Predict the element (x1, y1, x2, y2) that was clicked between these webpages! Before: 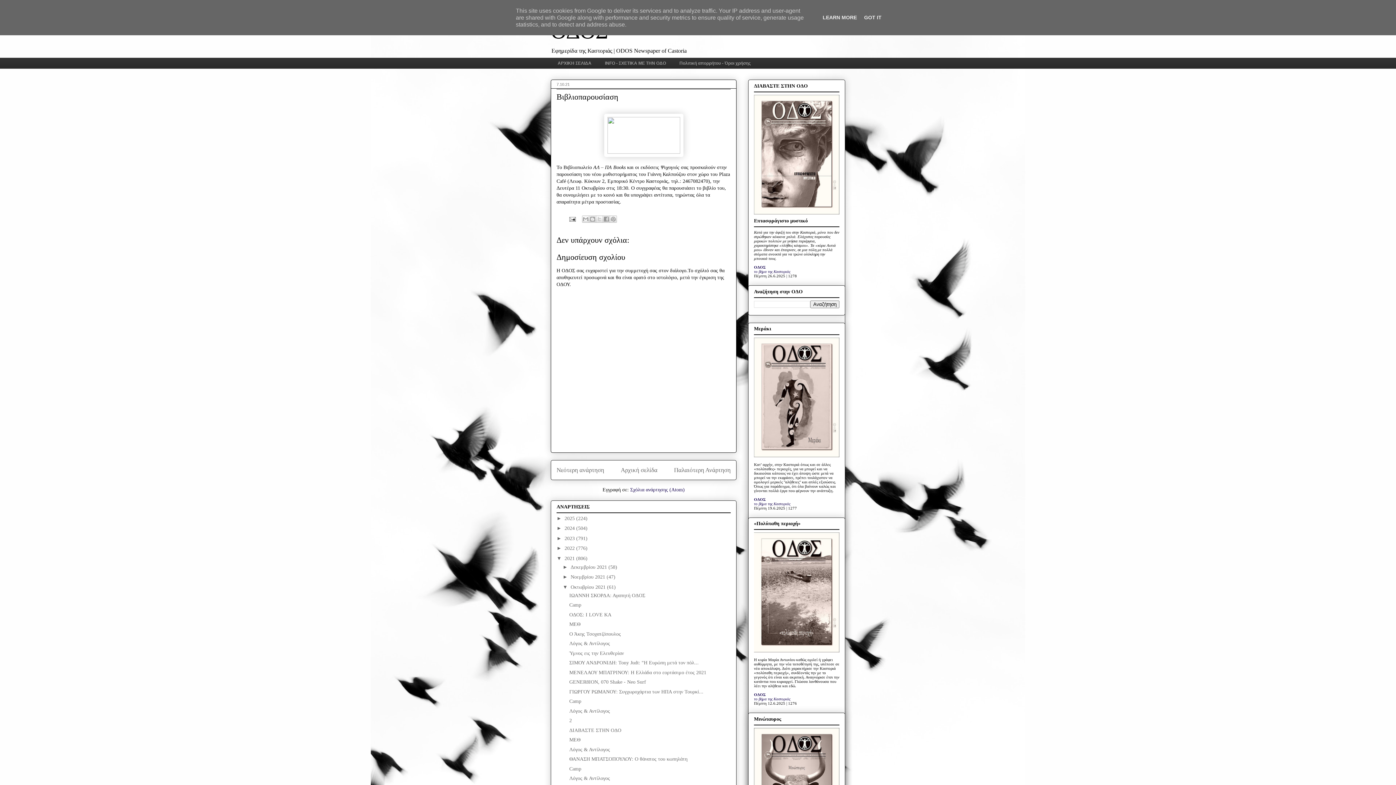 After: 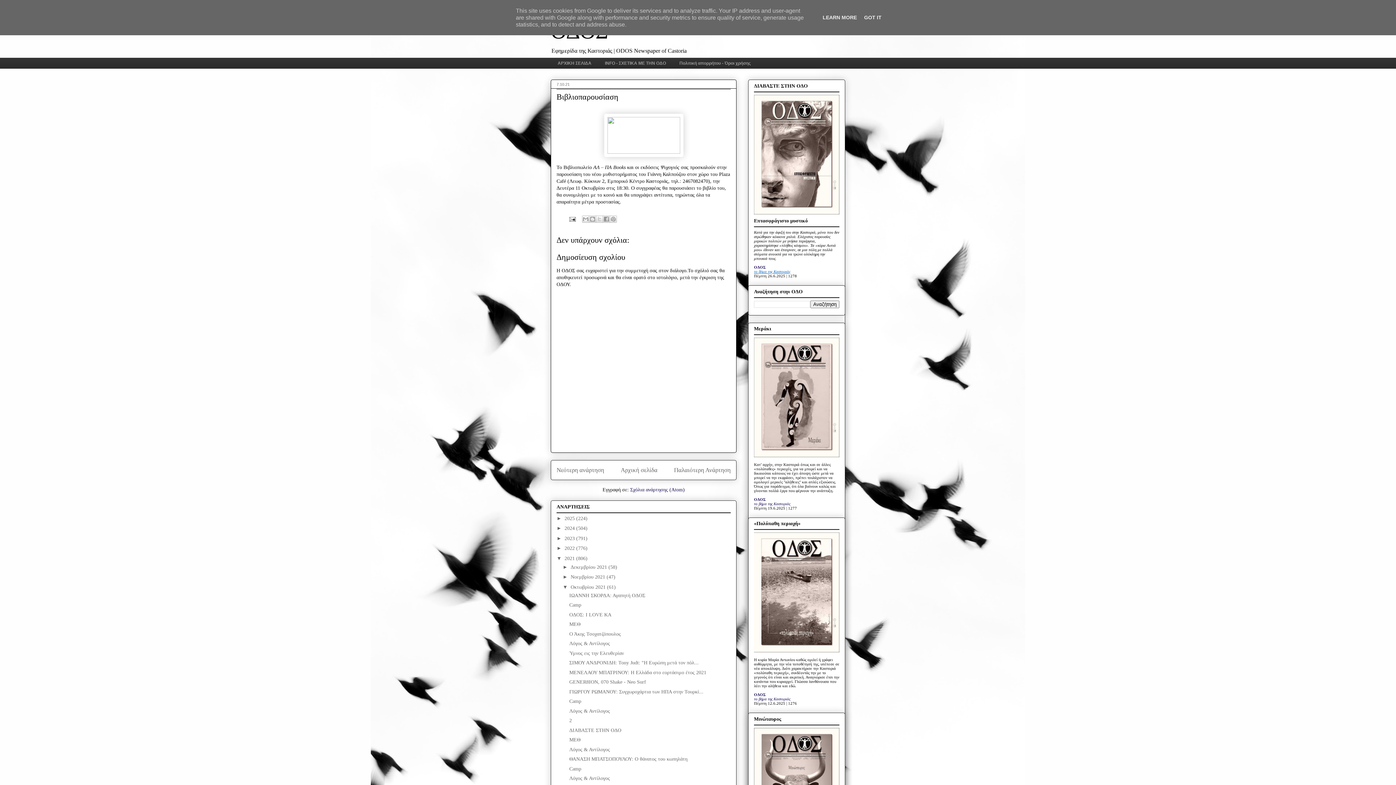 Action: label: το βήμα της Καστοριάς bbox: (754, 269, 790, 273)